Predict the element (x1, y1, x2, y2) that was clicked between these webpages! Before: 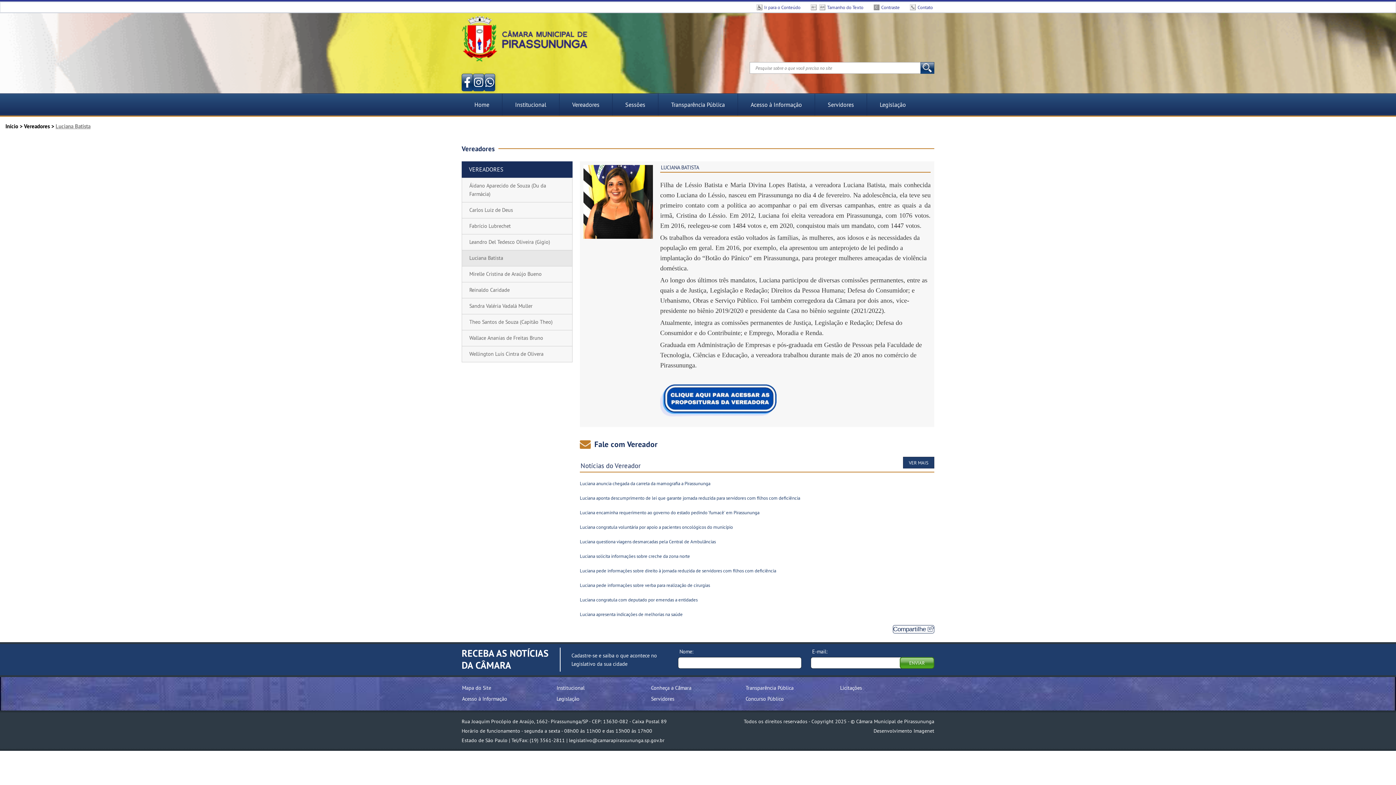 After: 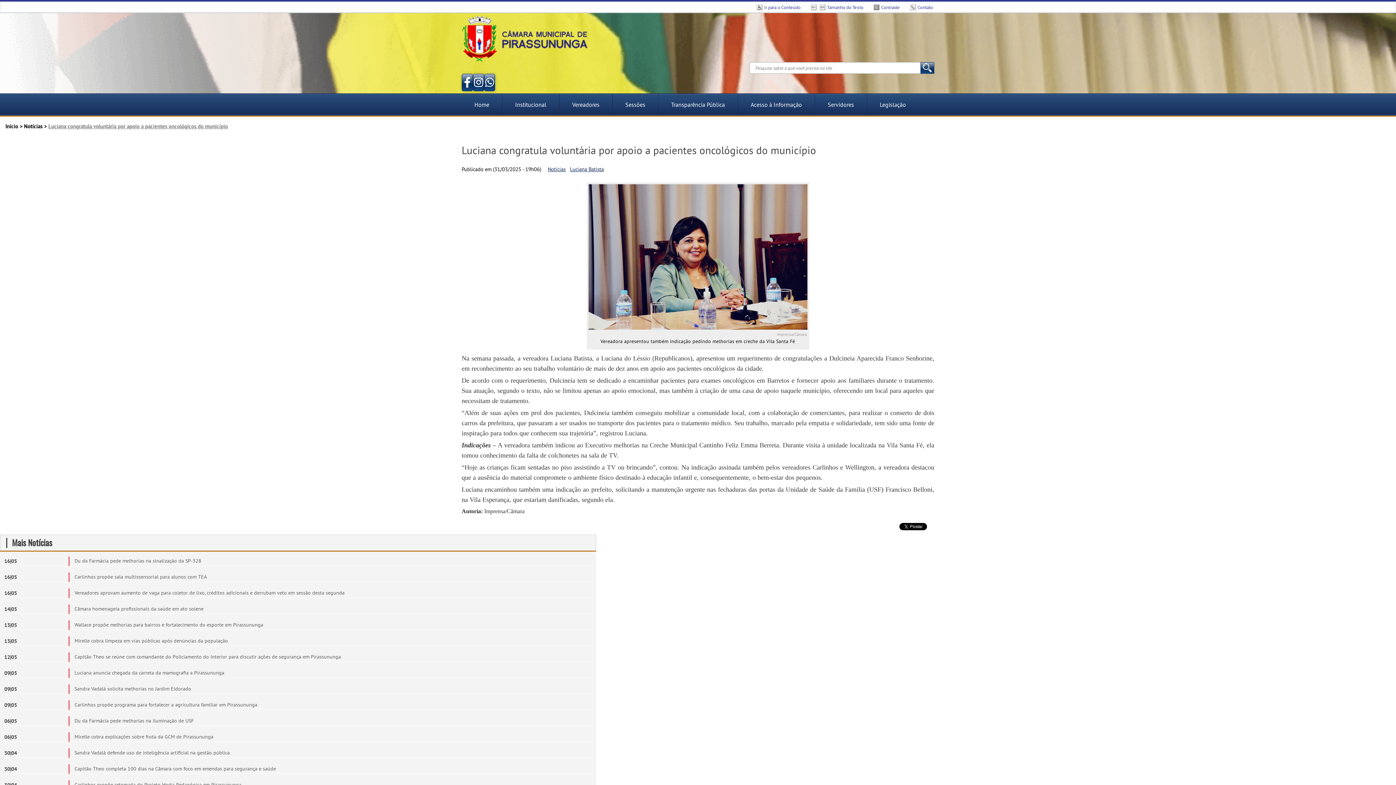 Action: bbox: (580, 523, 934, 530) label: Luciana congratula voluntária por apoio a pacientes oncológicos do município